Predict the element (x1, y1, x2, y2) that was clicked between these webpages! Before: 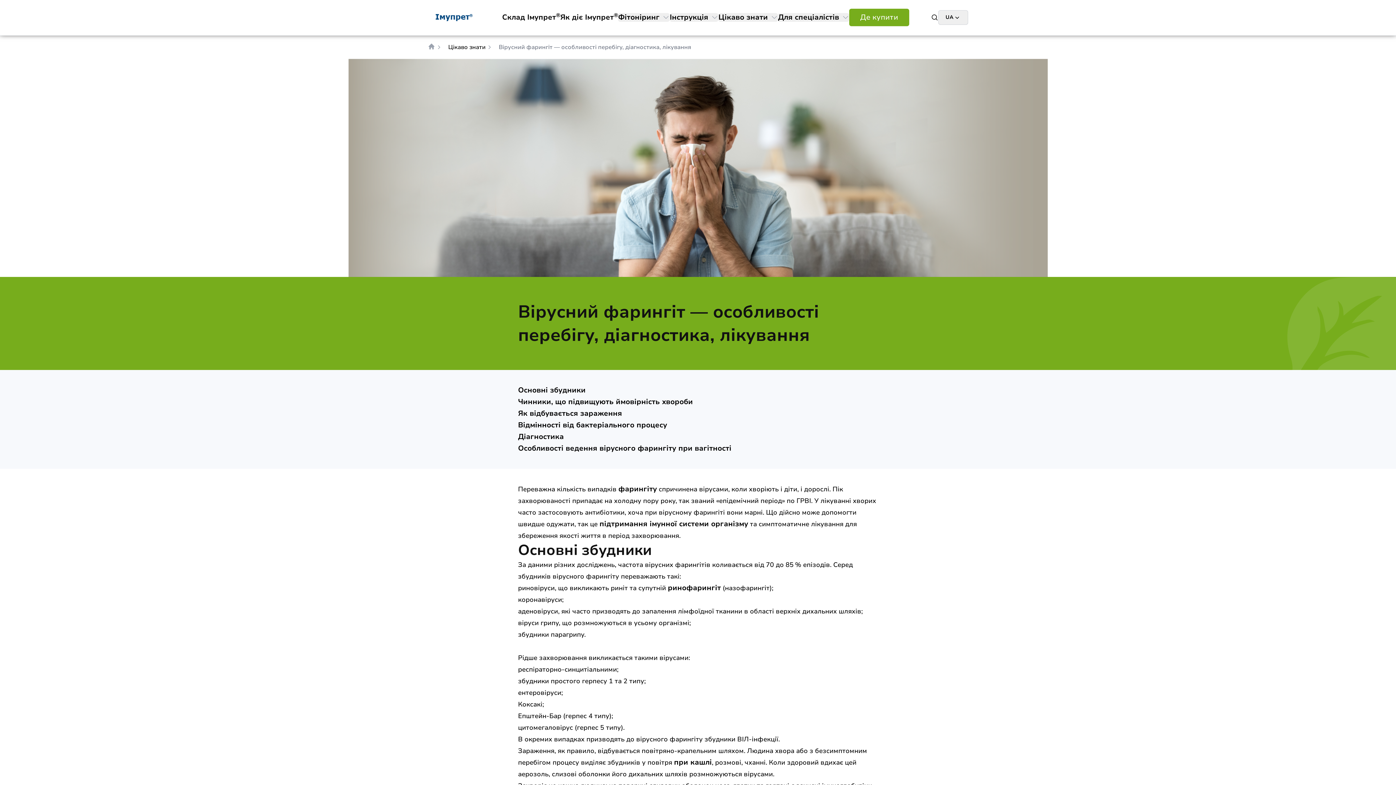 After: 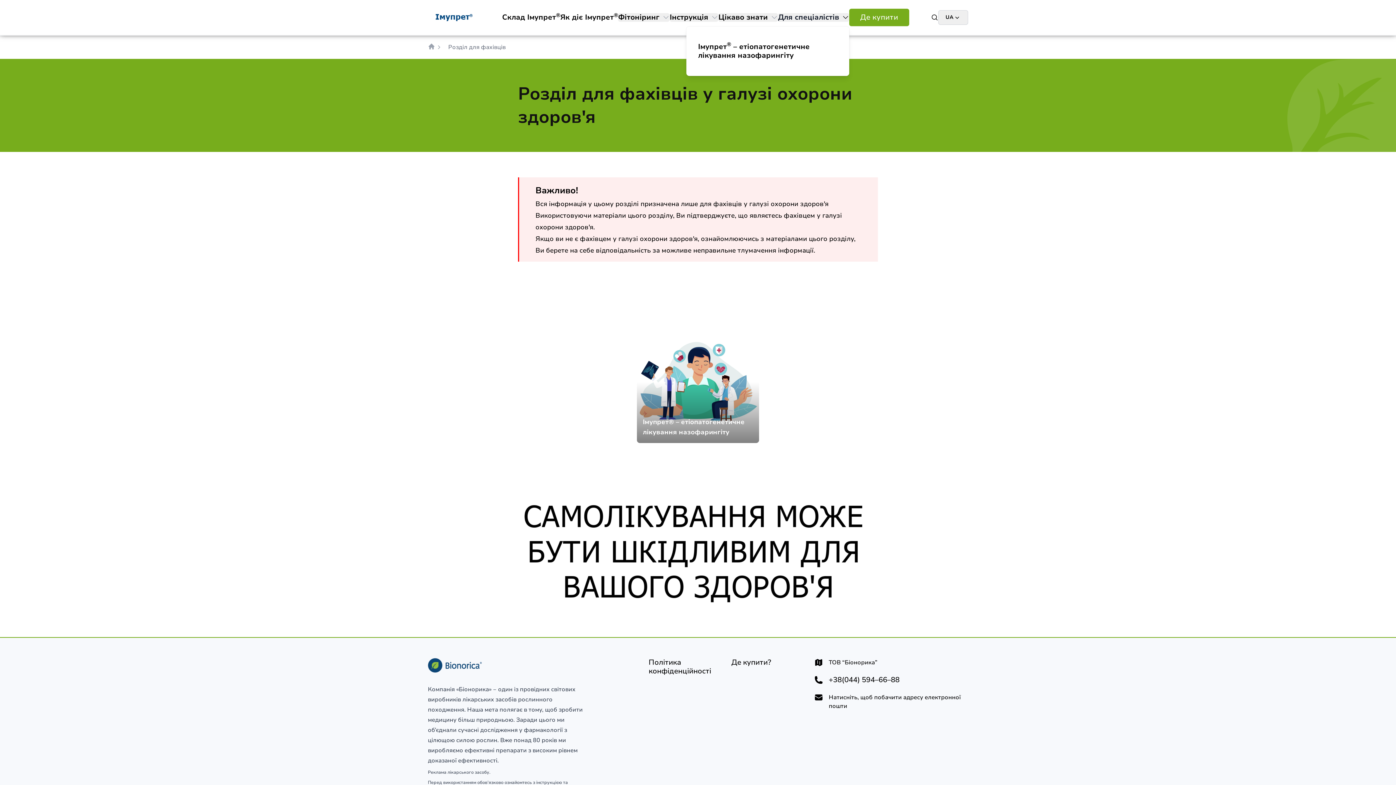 Action: bbox: (778, 12, 849, 21) label: Для спеціалістів